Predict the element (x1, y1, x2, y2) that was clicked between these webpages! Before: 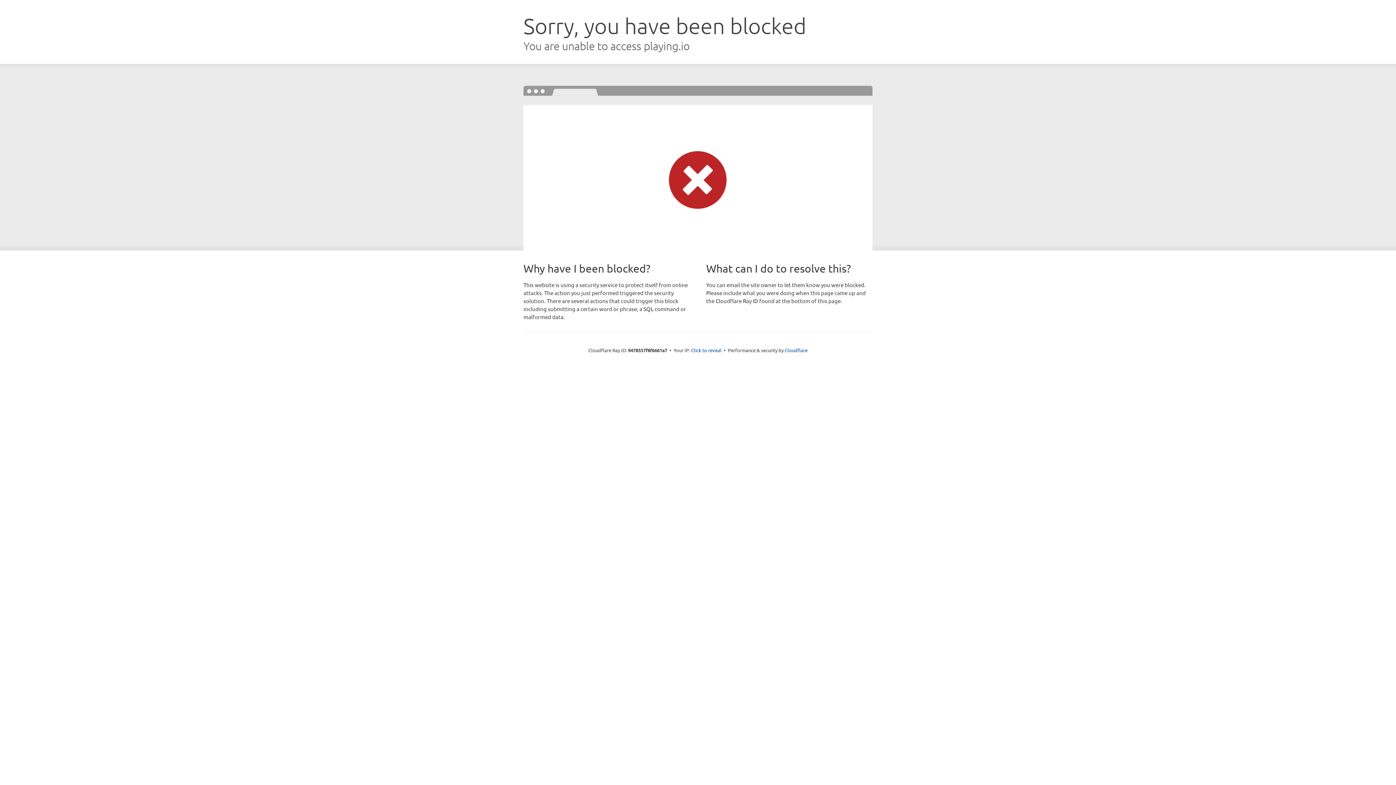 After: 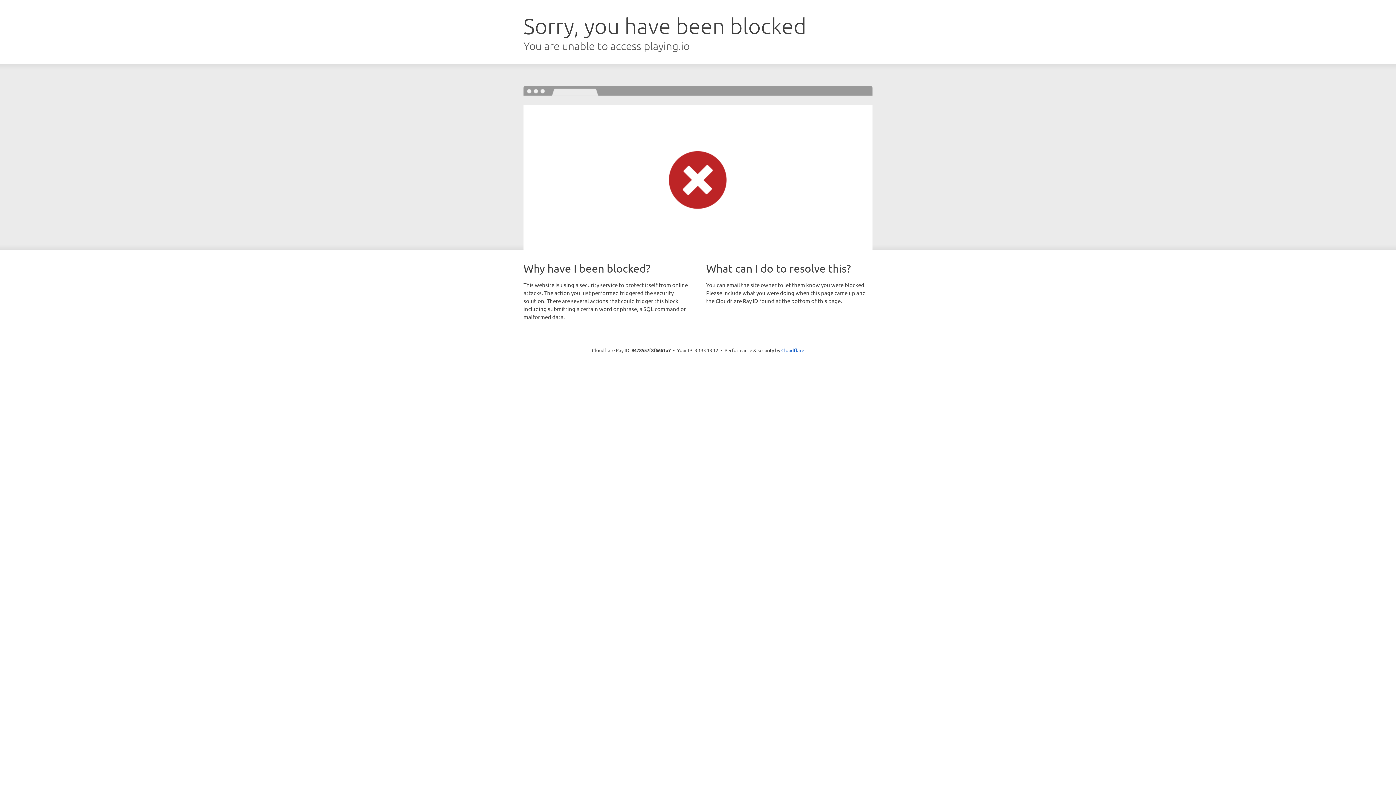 Action: bbox: (691, 346, 721, 353) label: Click to reveal